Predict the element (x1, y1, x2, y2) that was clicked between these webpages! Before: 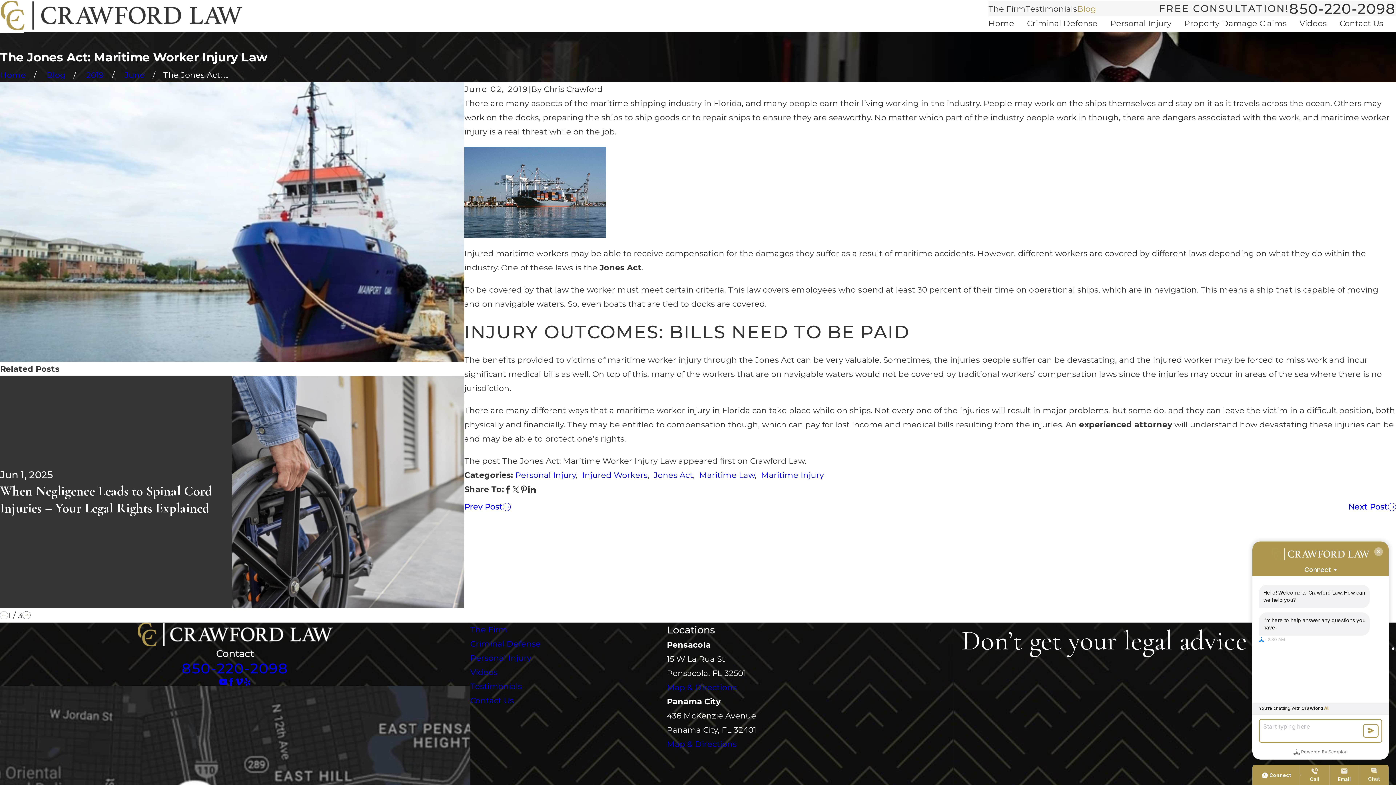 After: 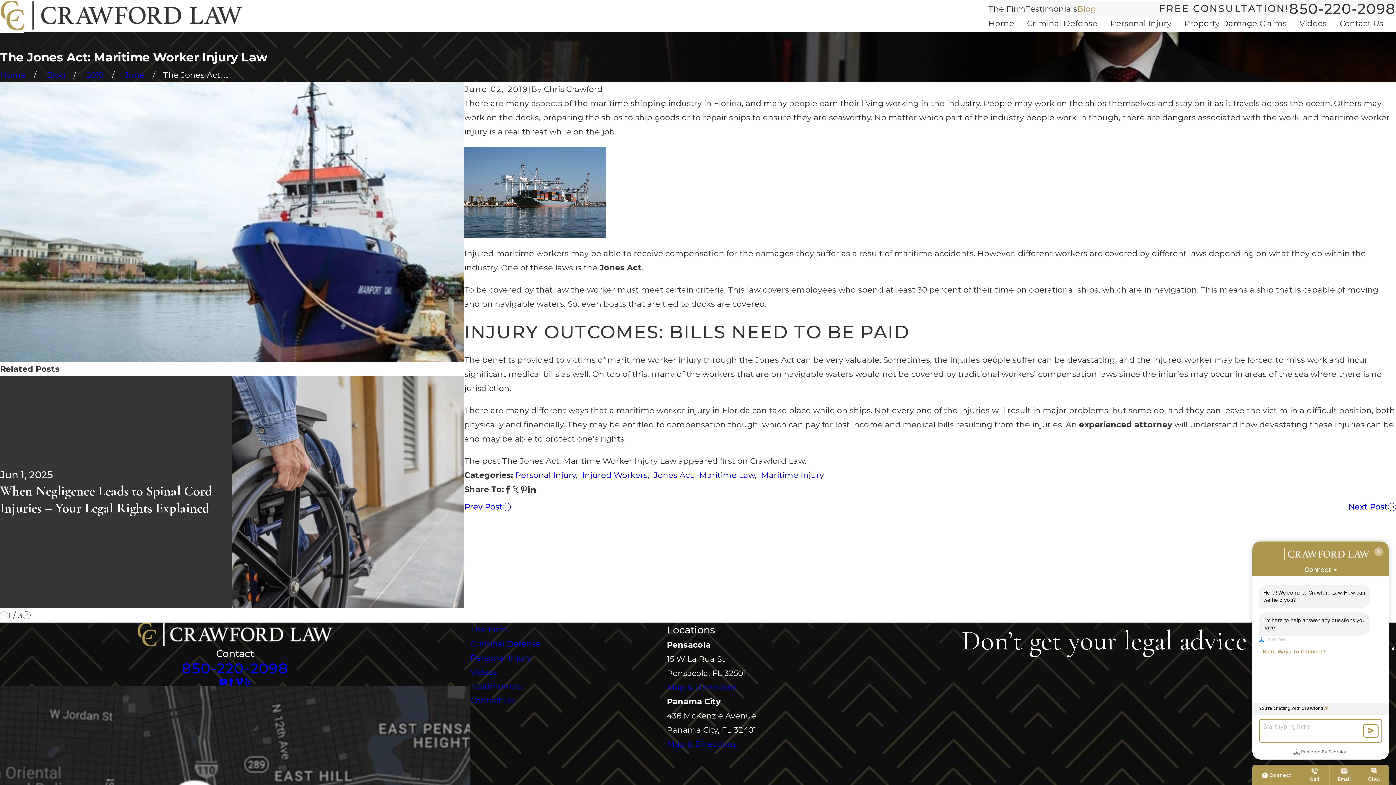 Action: bbox: (504, 485, 512, 493)